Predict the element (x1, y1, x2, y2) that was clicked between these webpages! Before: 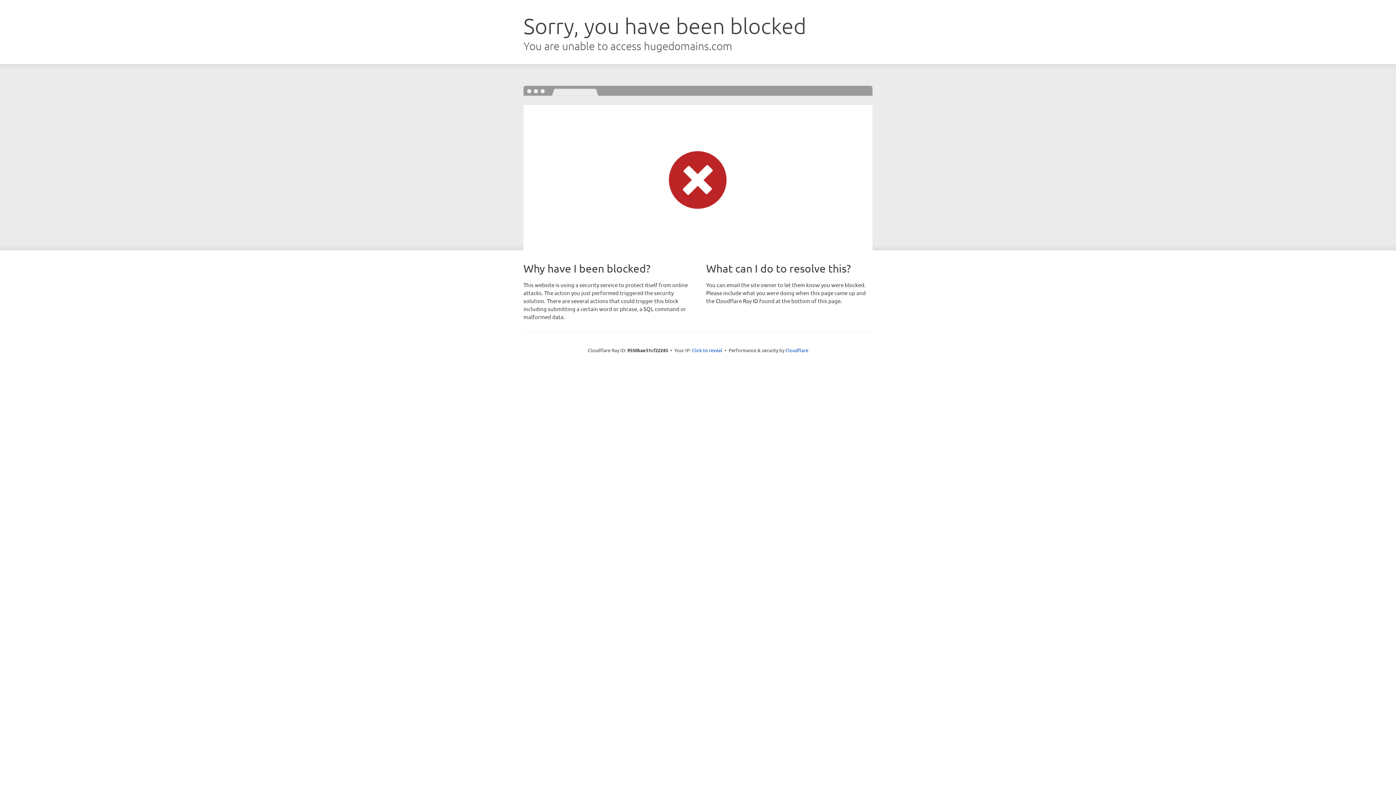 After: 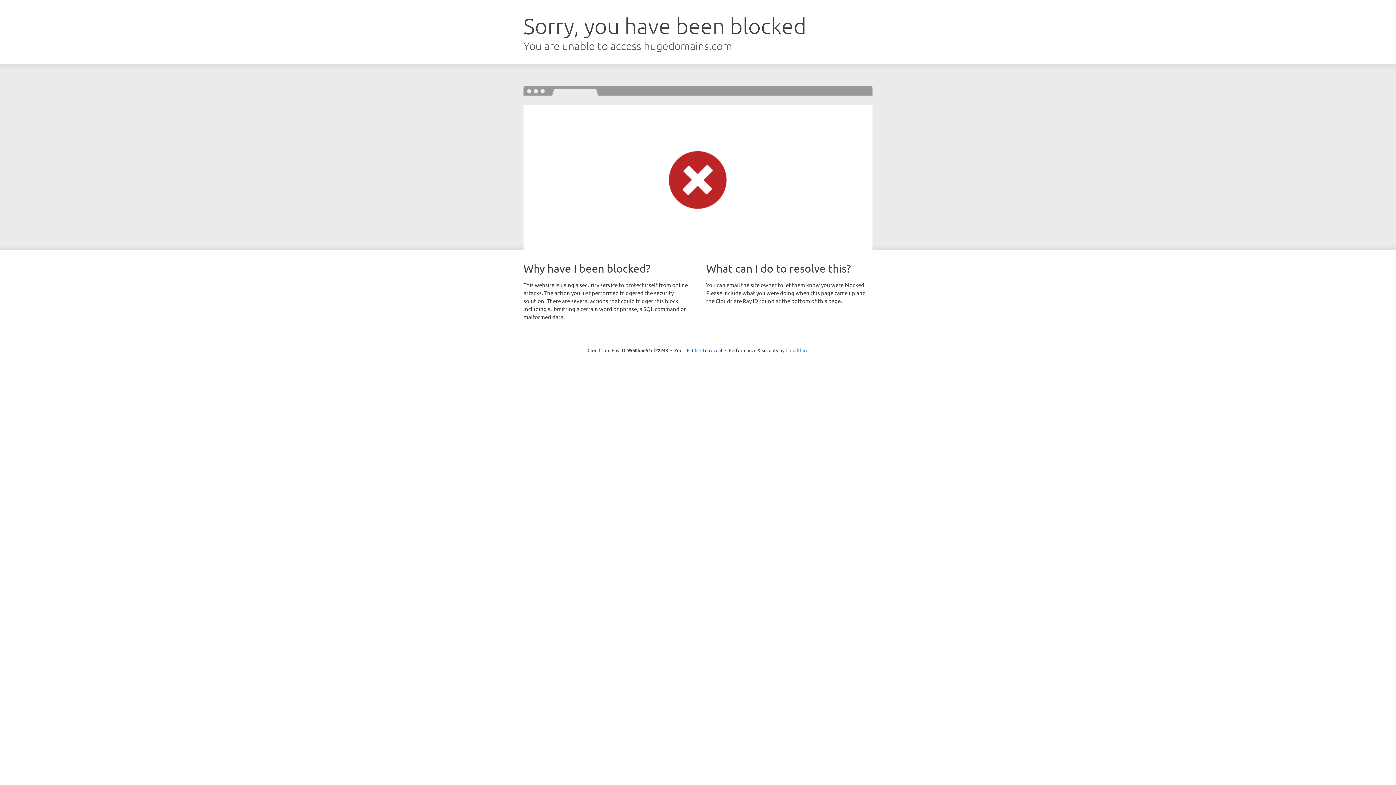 Action: label: Cloudflare bbox: (785, 347, 808, 353)